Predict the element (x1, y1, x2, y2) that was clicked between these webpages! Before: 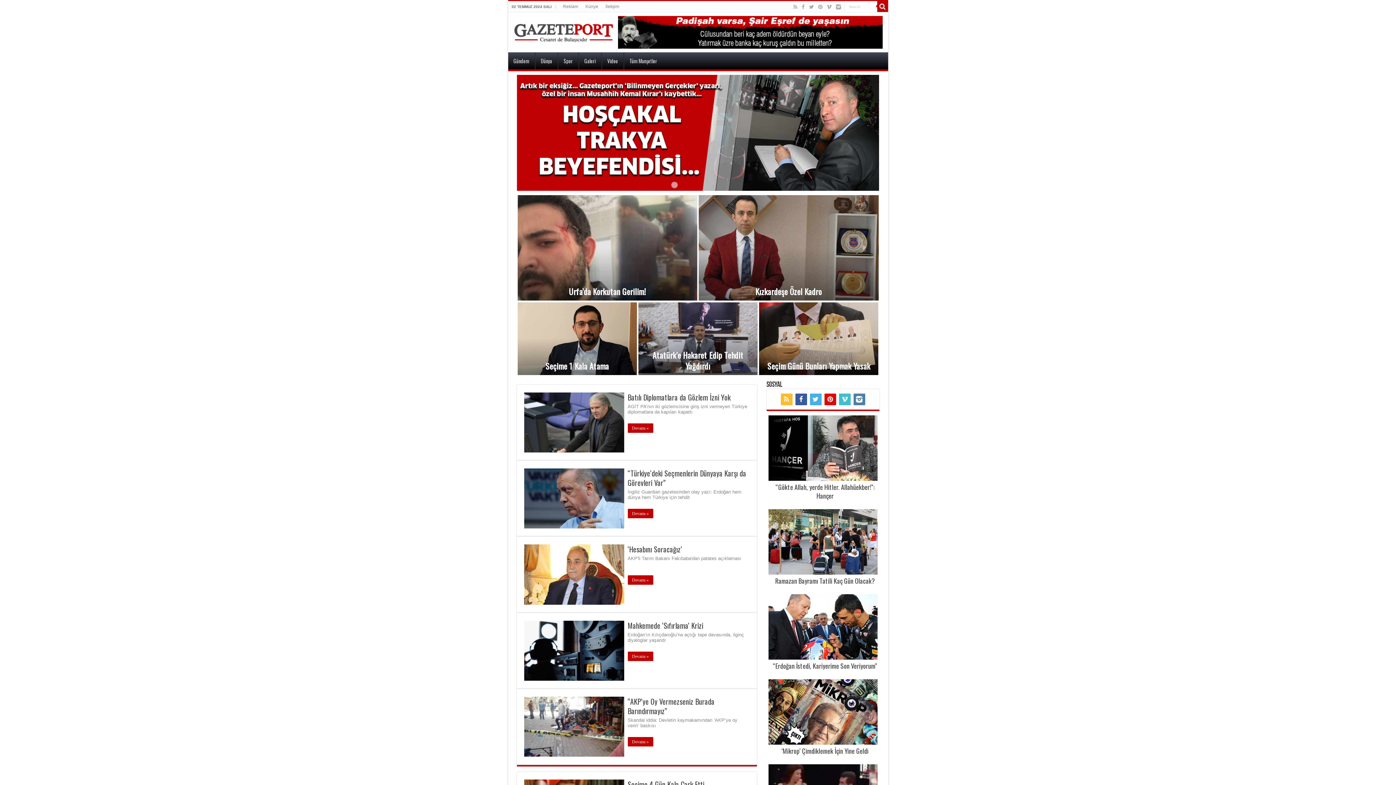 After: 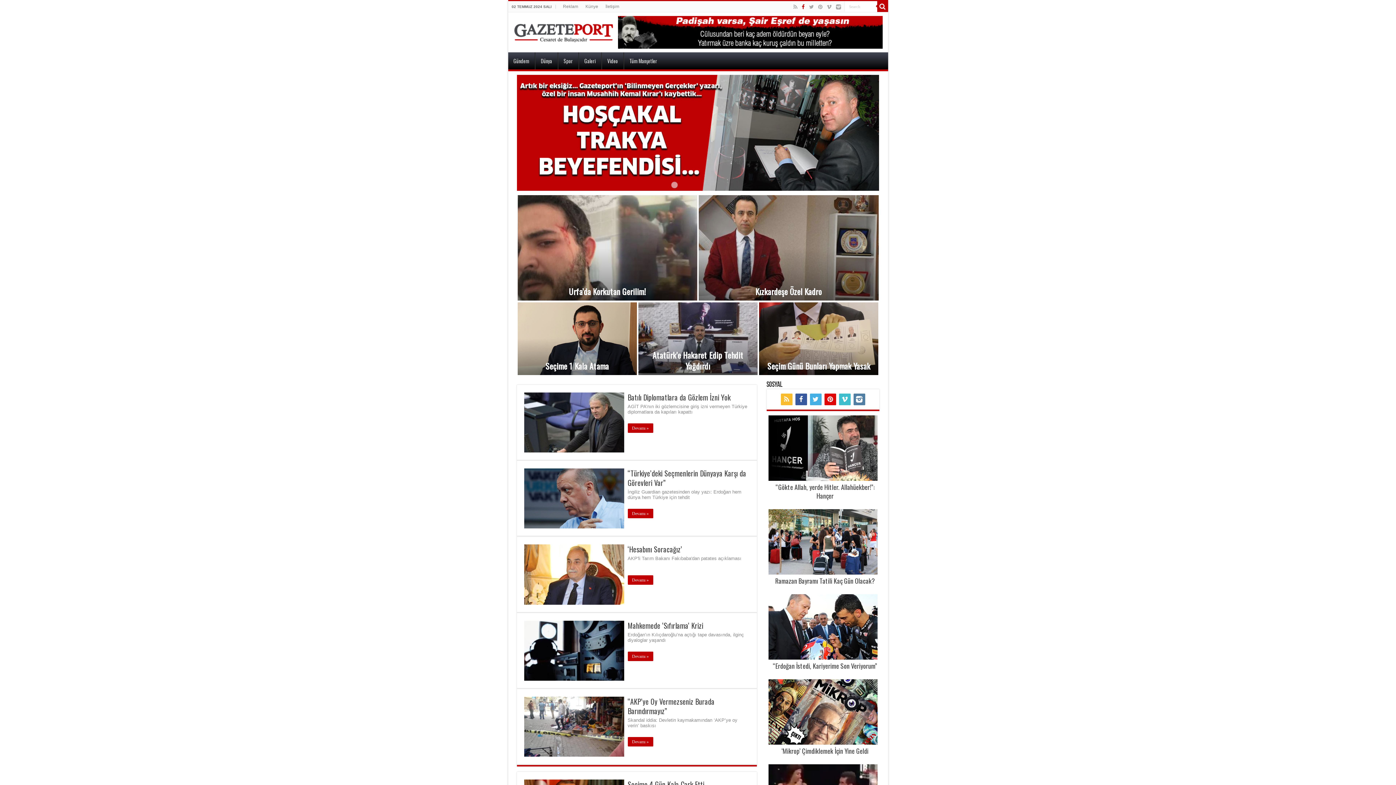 Action: bbox: (807, 2, 811, 11)